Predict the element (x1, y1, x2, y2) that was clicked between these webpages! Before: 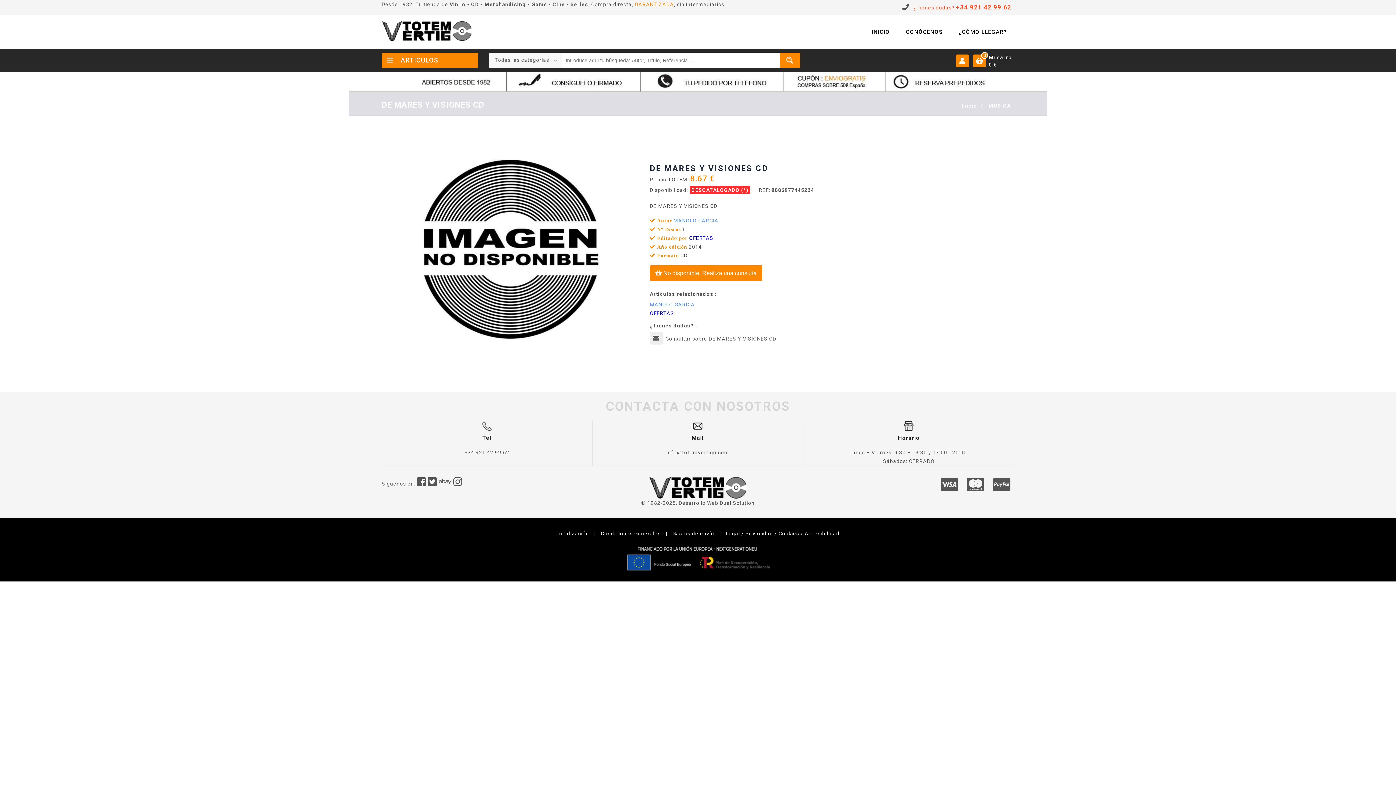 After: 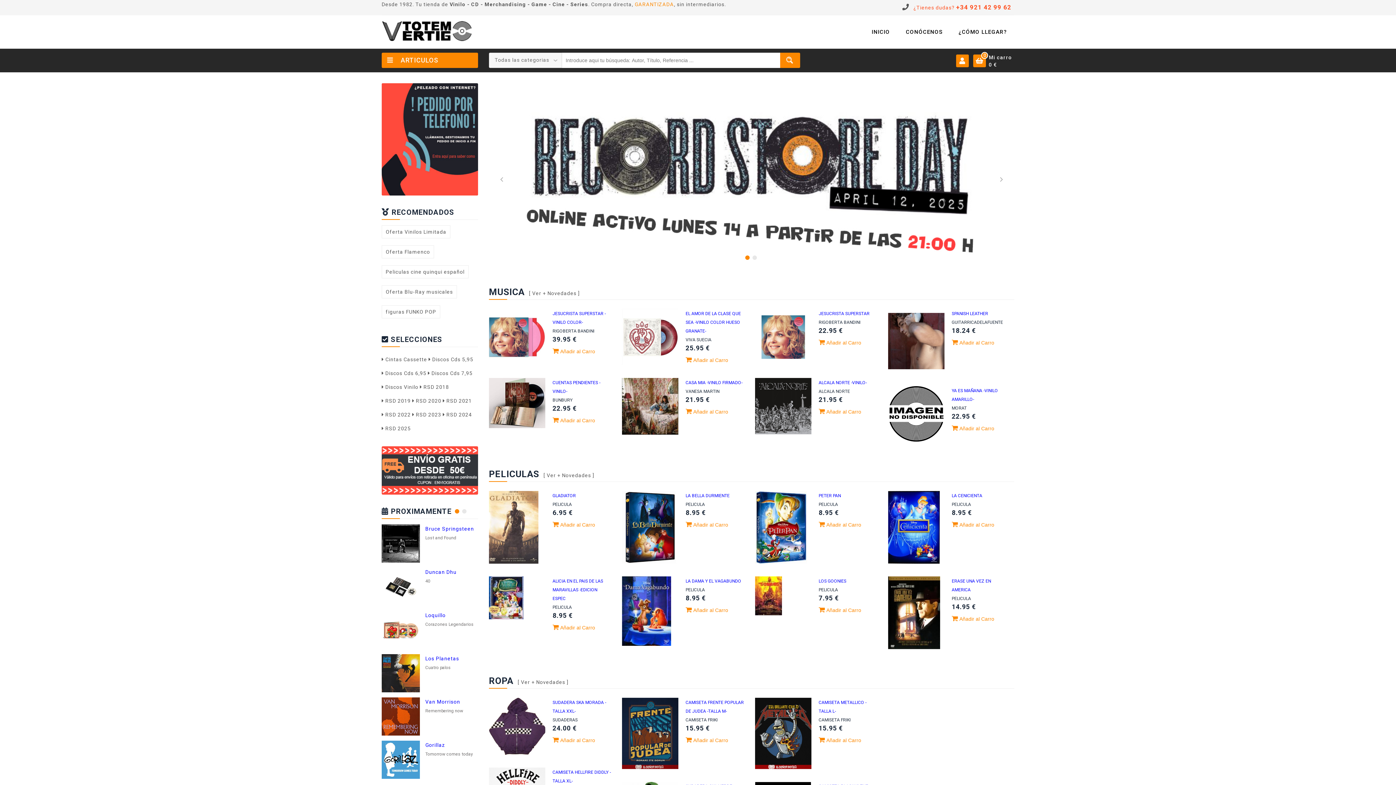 Action: bbox: (381, 15, 472, 46)